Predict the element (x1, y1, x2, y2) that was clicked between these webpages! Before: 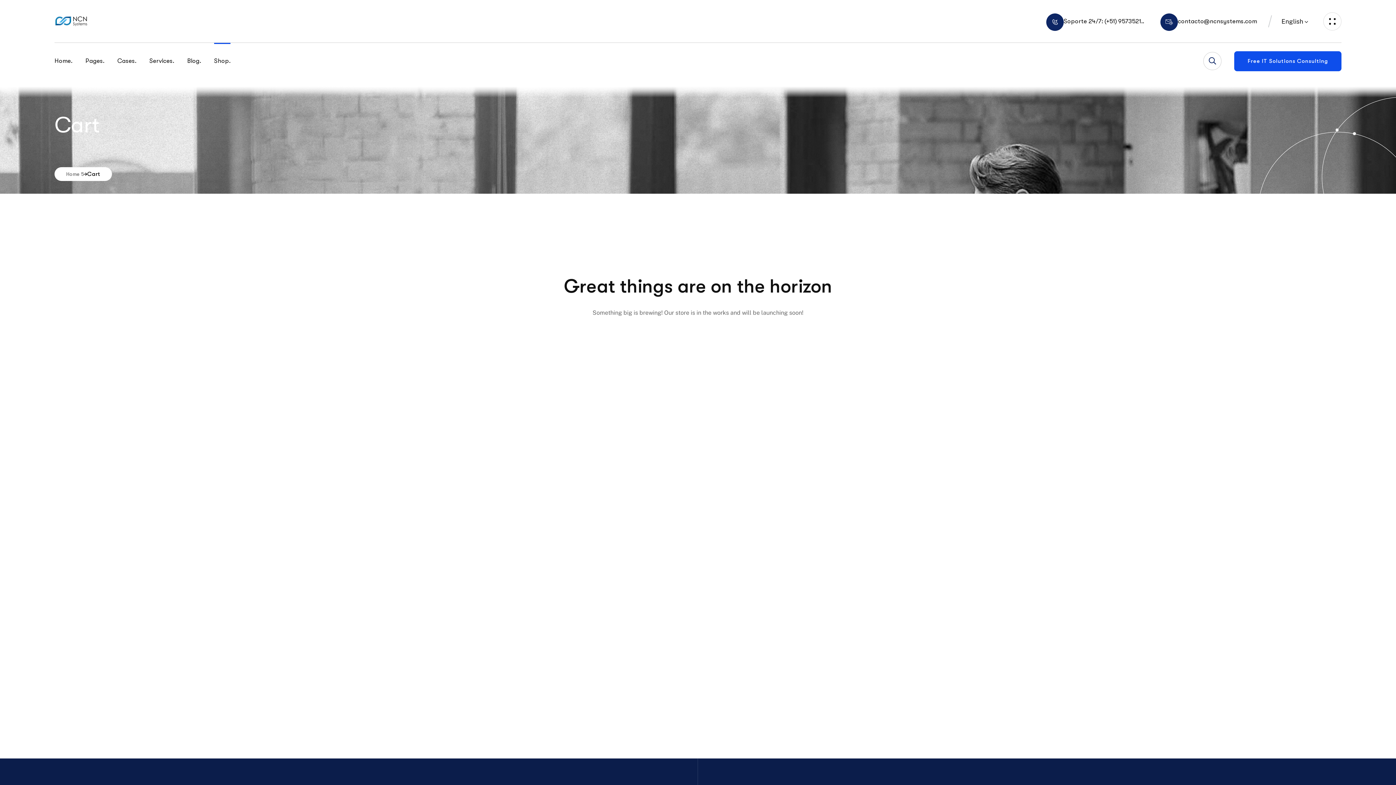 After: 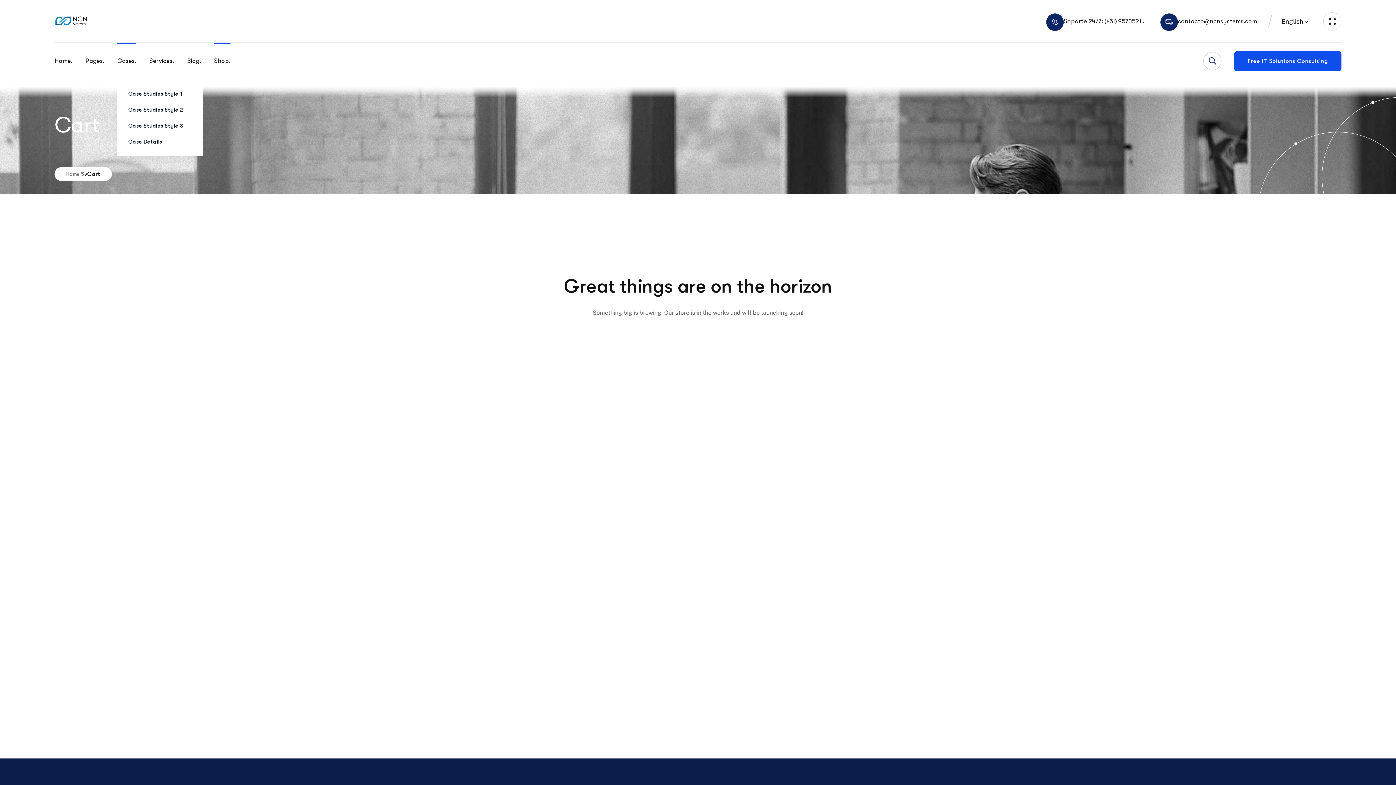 Action: bbox: (117, 42, 136, 79) label: Cases.